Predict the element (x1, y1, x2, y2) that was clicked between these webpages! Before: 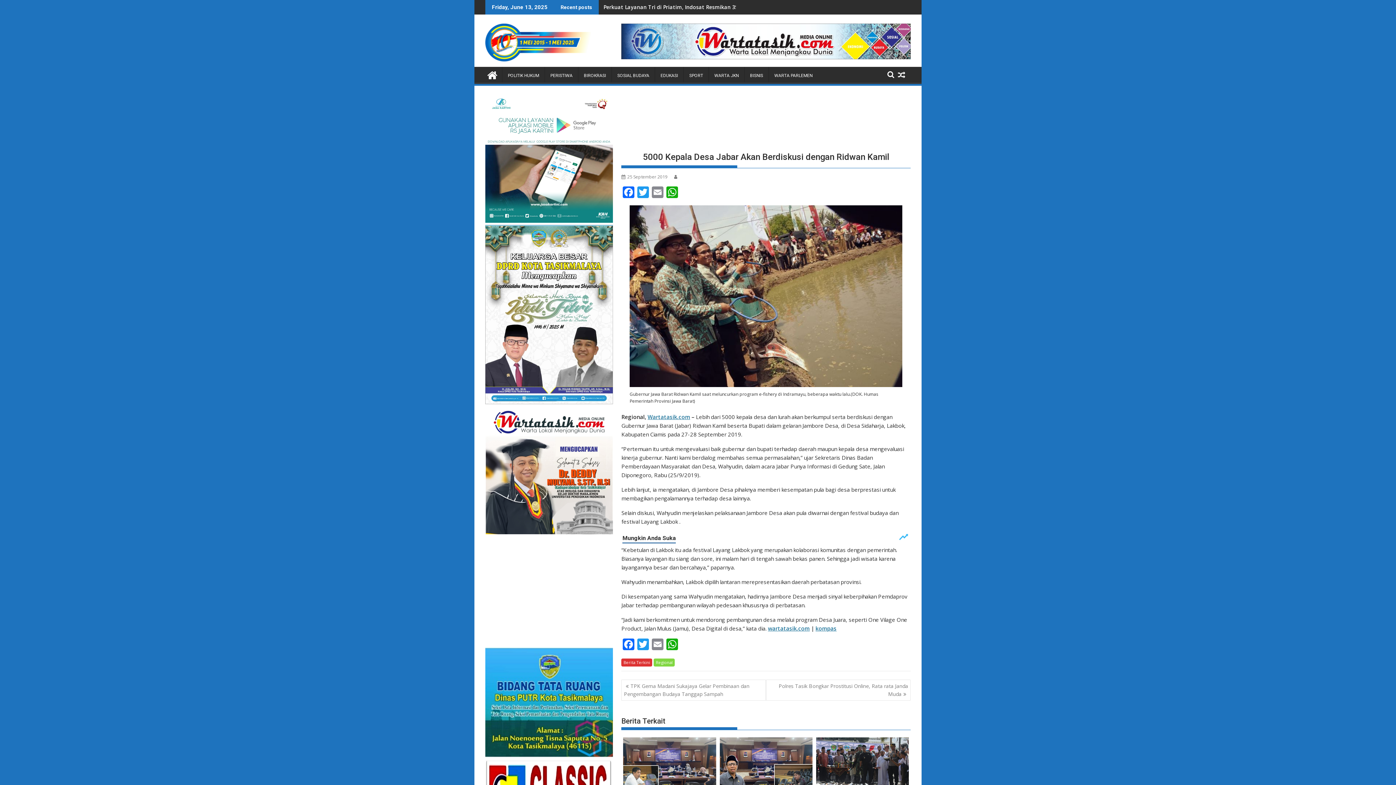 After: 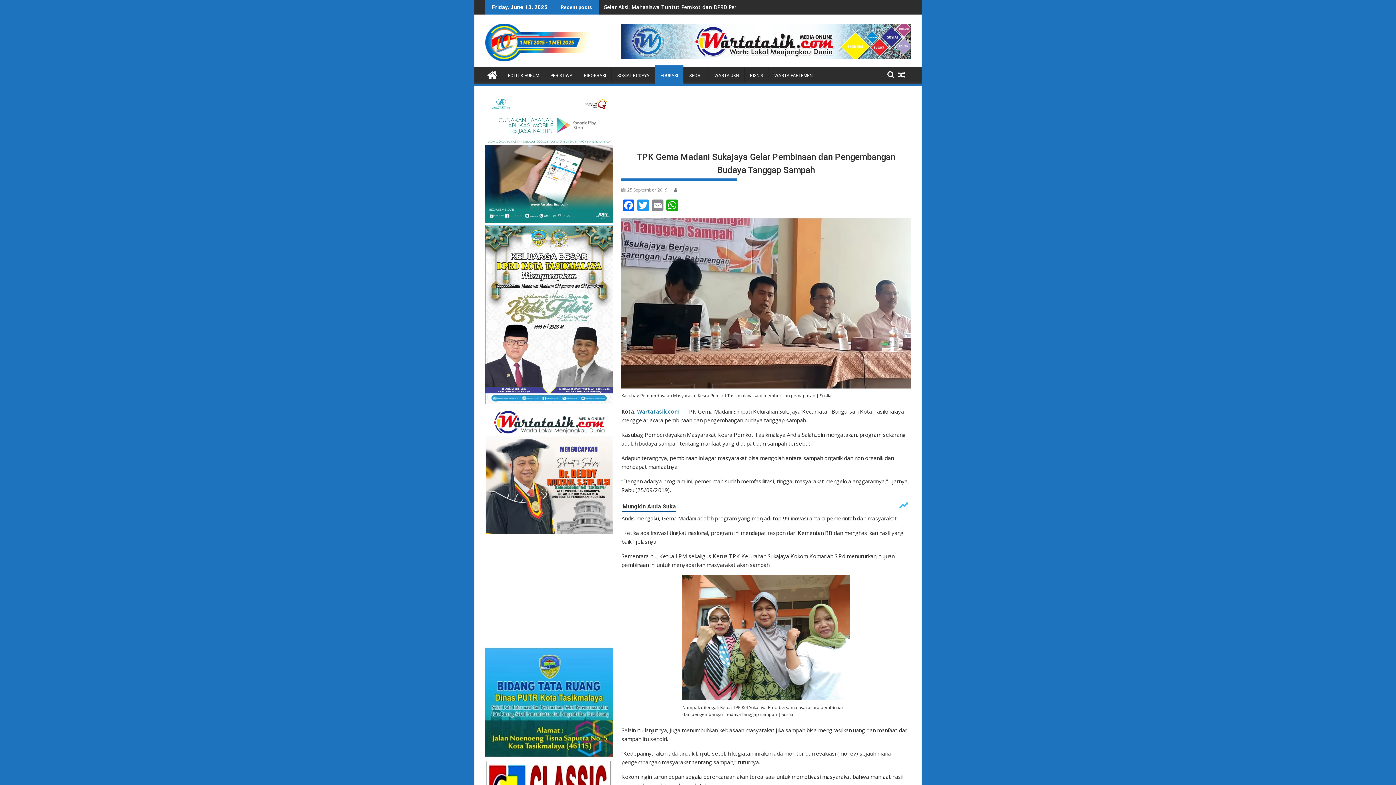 Action: label: TPK Gema Madani Sukajaya Gelar Pembinaan dan Pengembangan Budaya Tanggap Sampah bbox: (621, 679, 766, 700)